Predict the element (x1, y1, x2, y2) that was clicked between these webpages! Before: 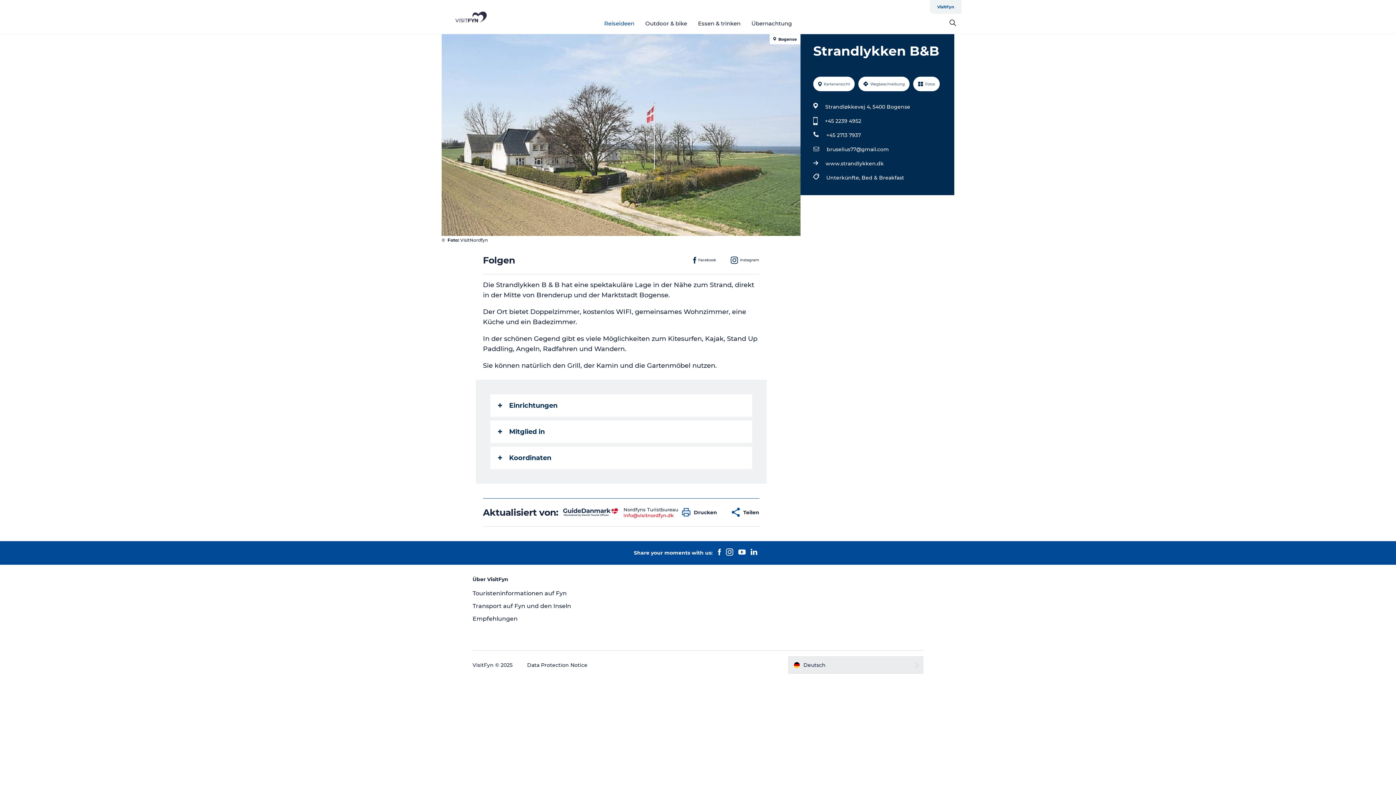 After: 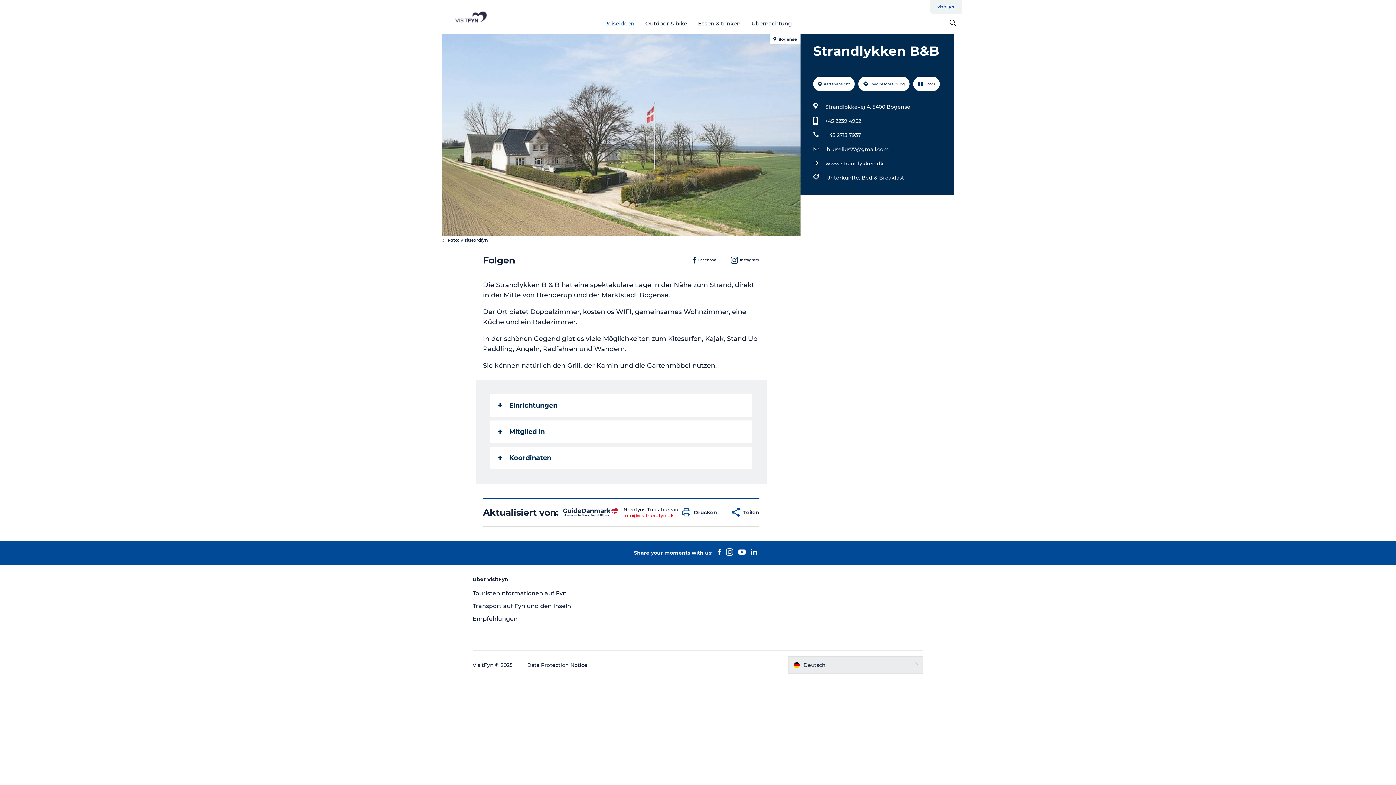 Action: bbox: (748, 549, 759, 557)